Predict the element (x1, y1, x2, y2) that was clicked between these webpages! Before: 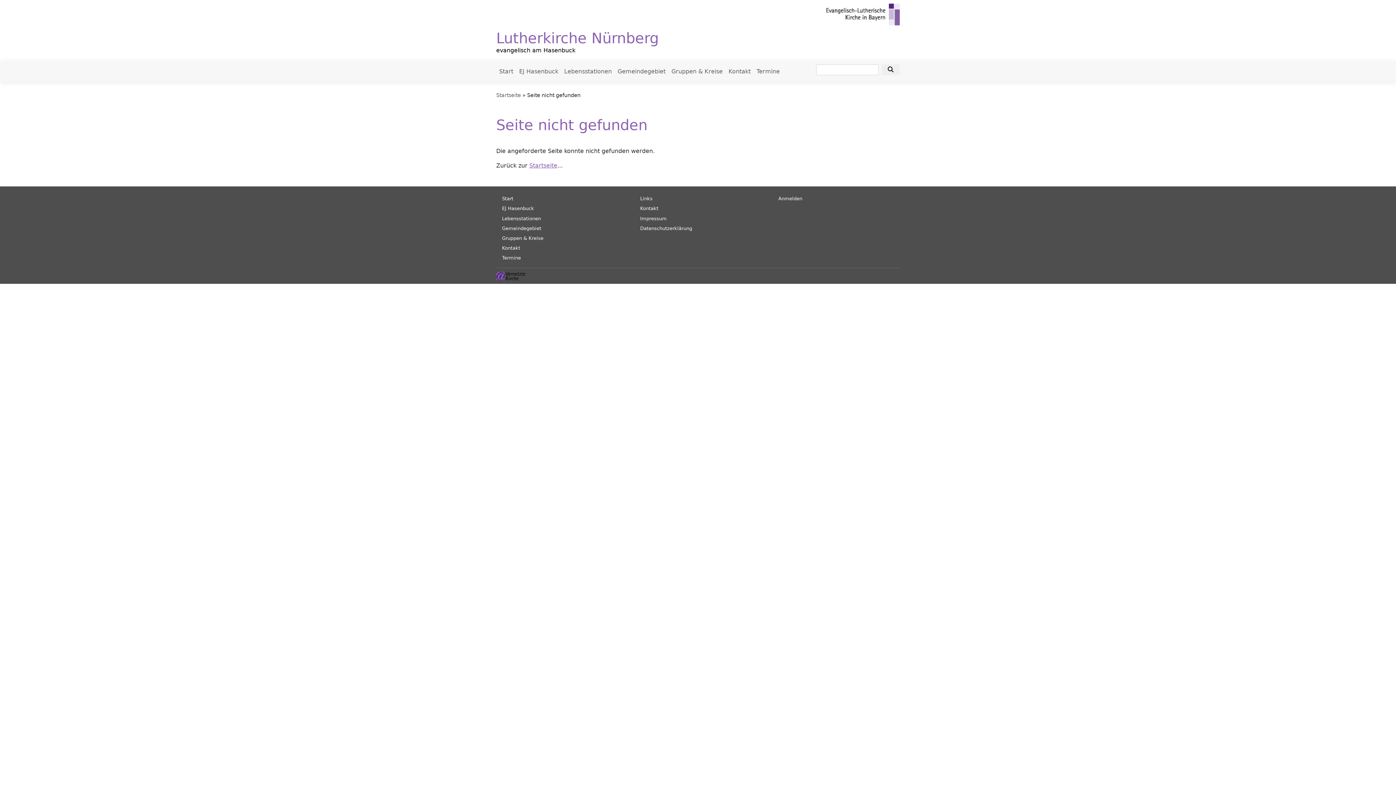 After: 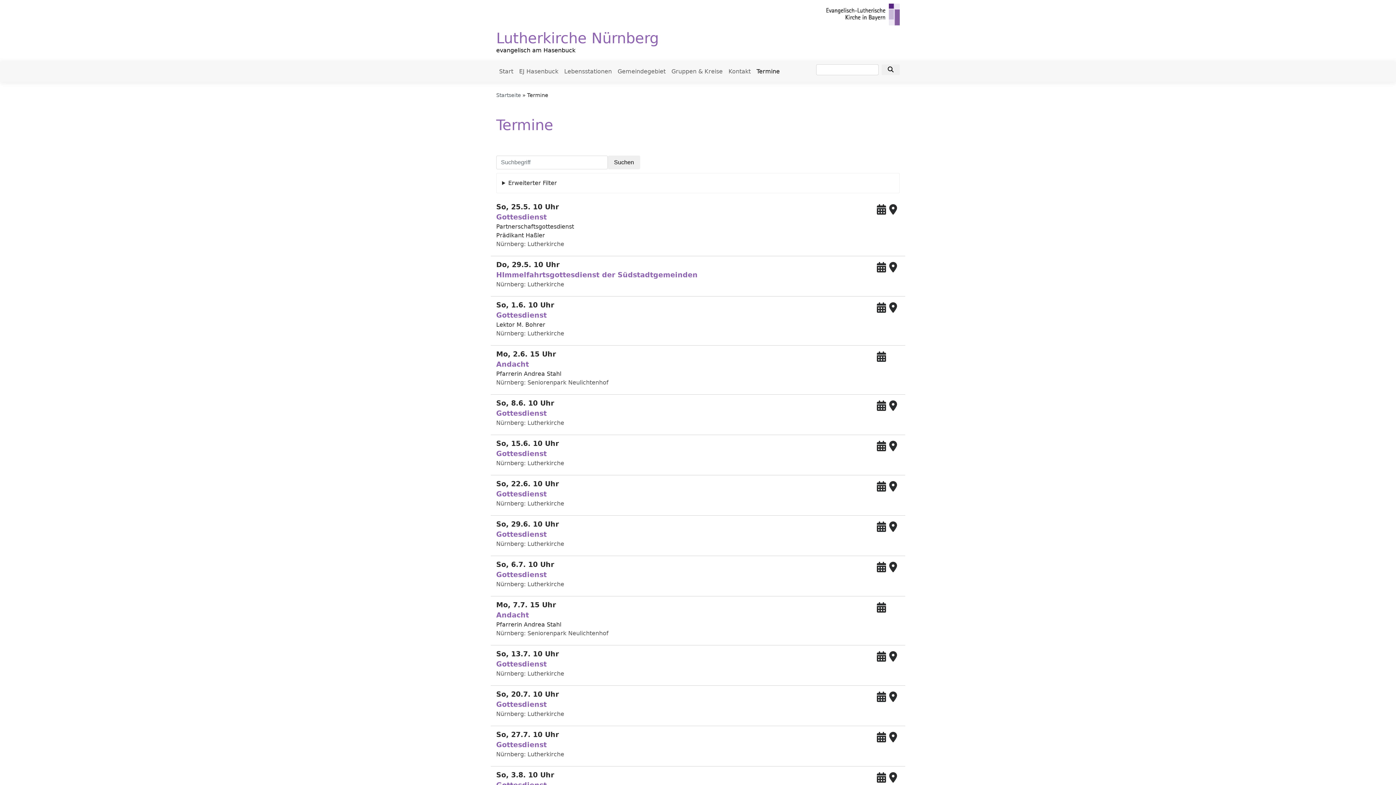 Action: bbox: (753, 64, 782, 78) label: Termine